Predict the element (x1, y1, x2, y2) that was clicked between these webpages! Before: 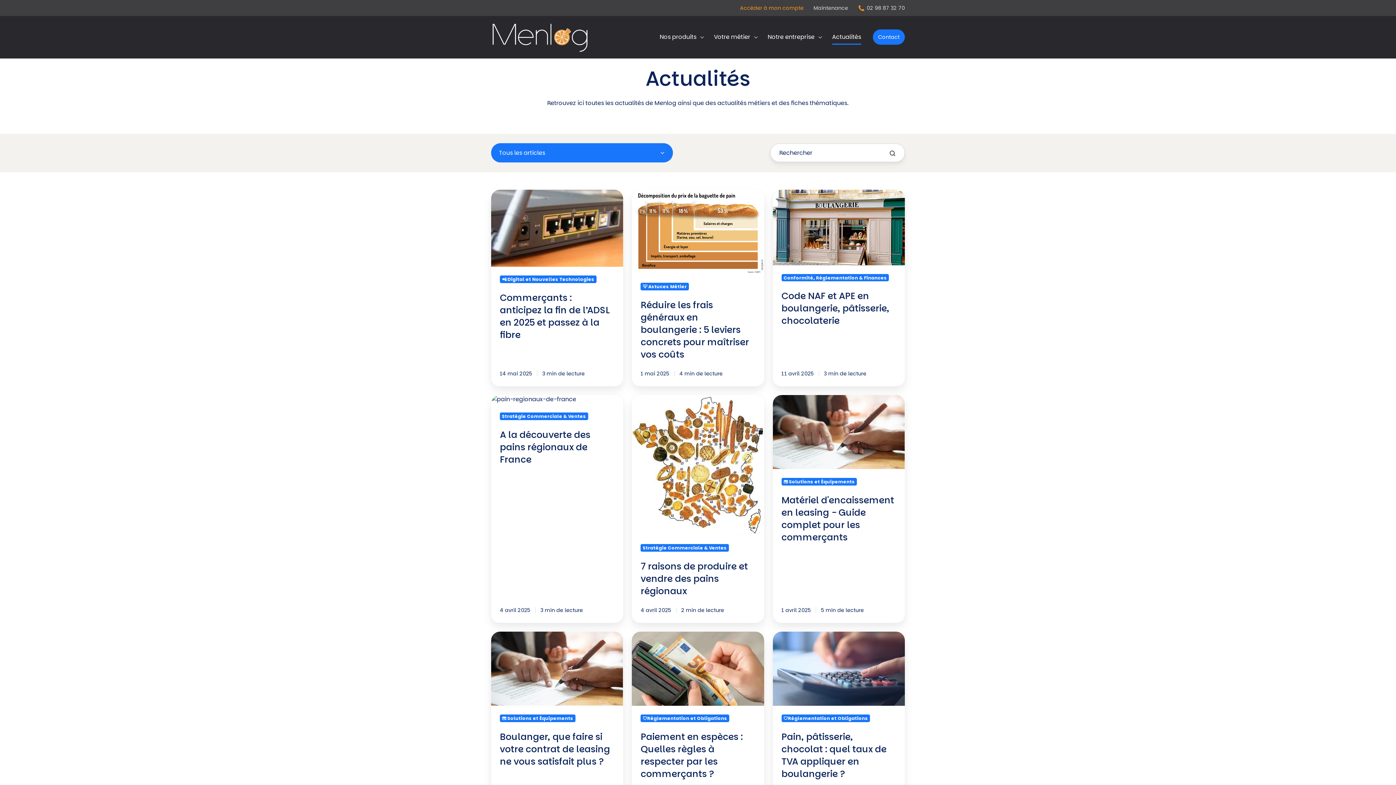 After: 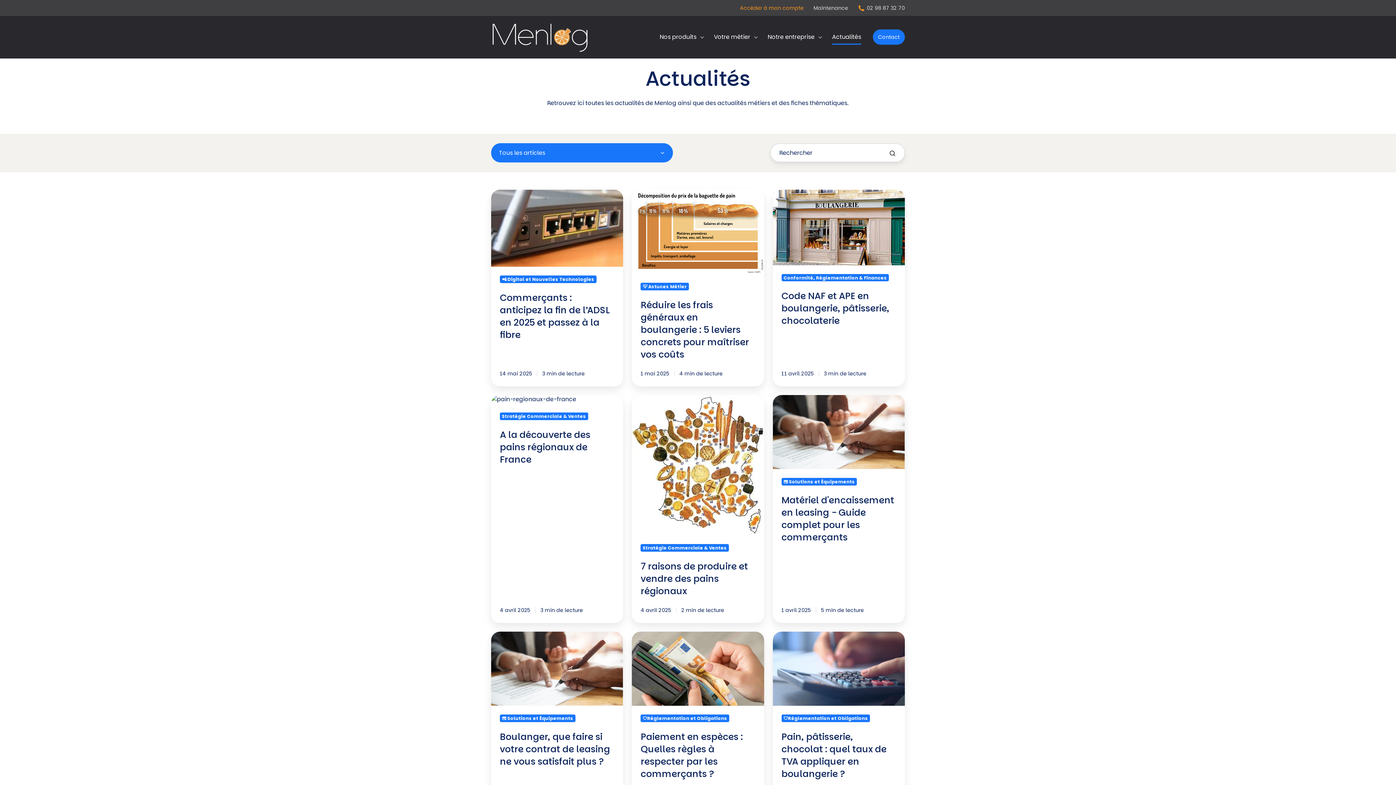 Action: label: Actualités bbox: (832, 29, 861, 44)